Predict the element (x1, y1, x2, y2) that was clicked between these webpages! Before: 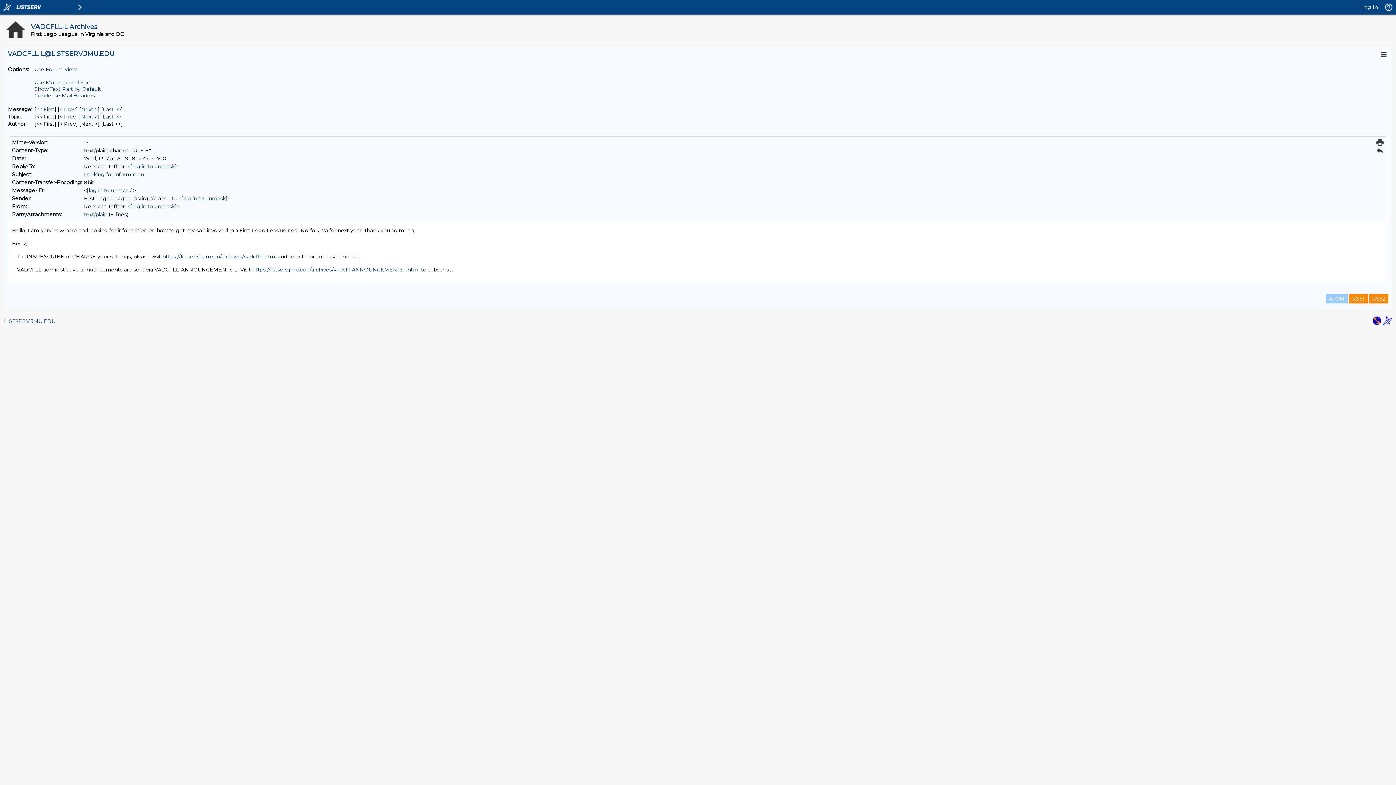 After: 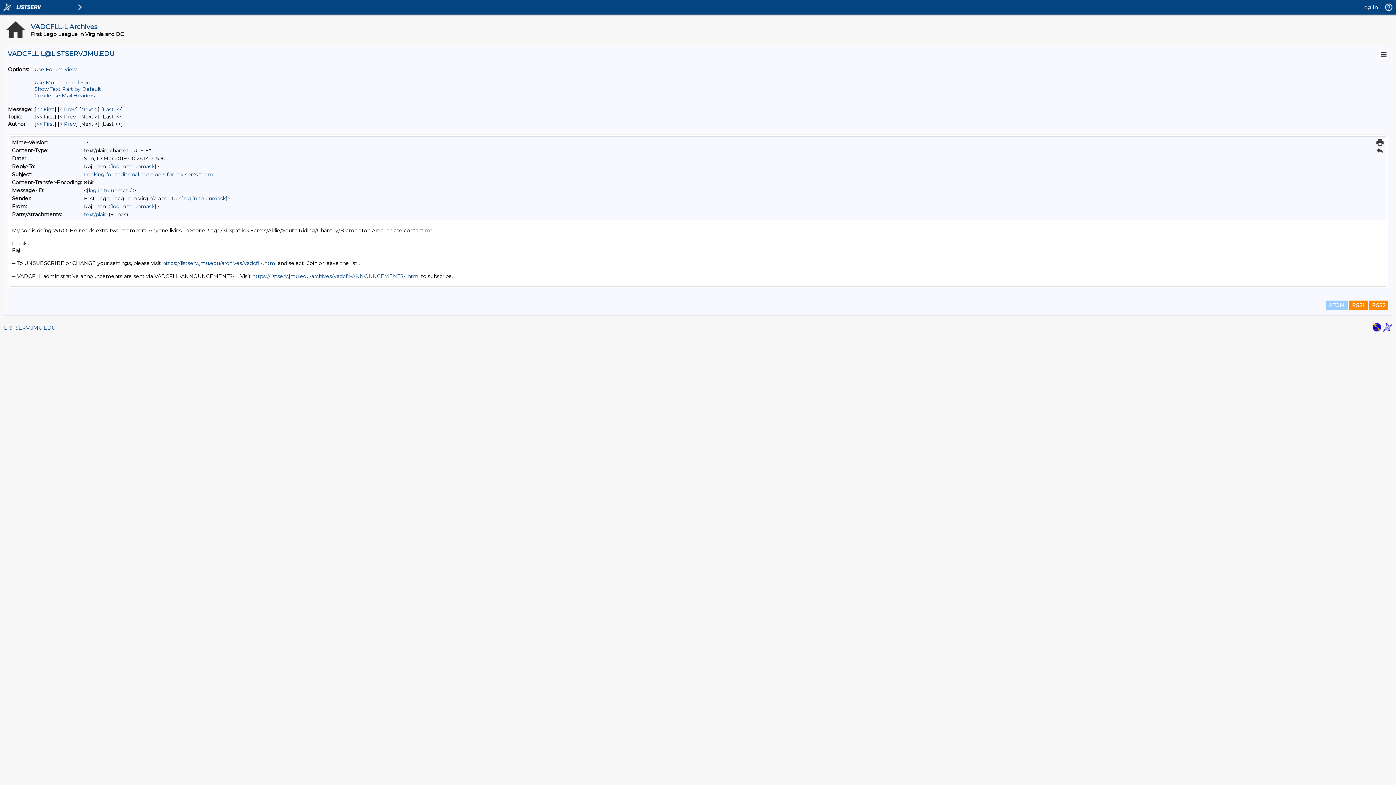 Action: bbox: (59, 106, 76, 112) label: Prev Message